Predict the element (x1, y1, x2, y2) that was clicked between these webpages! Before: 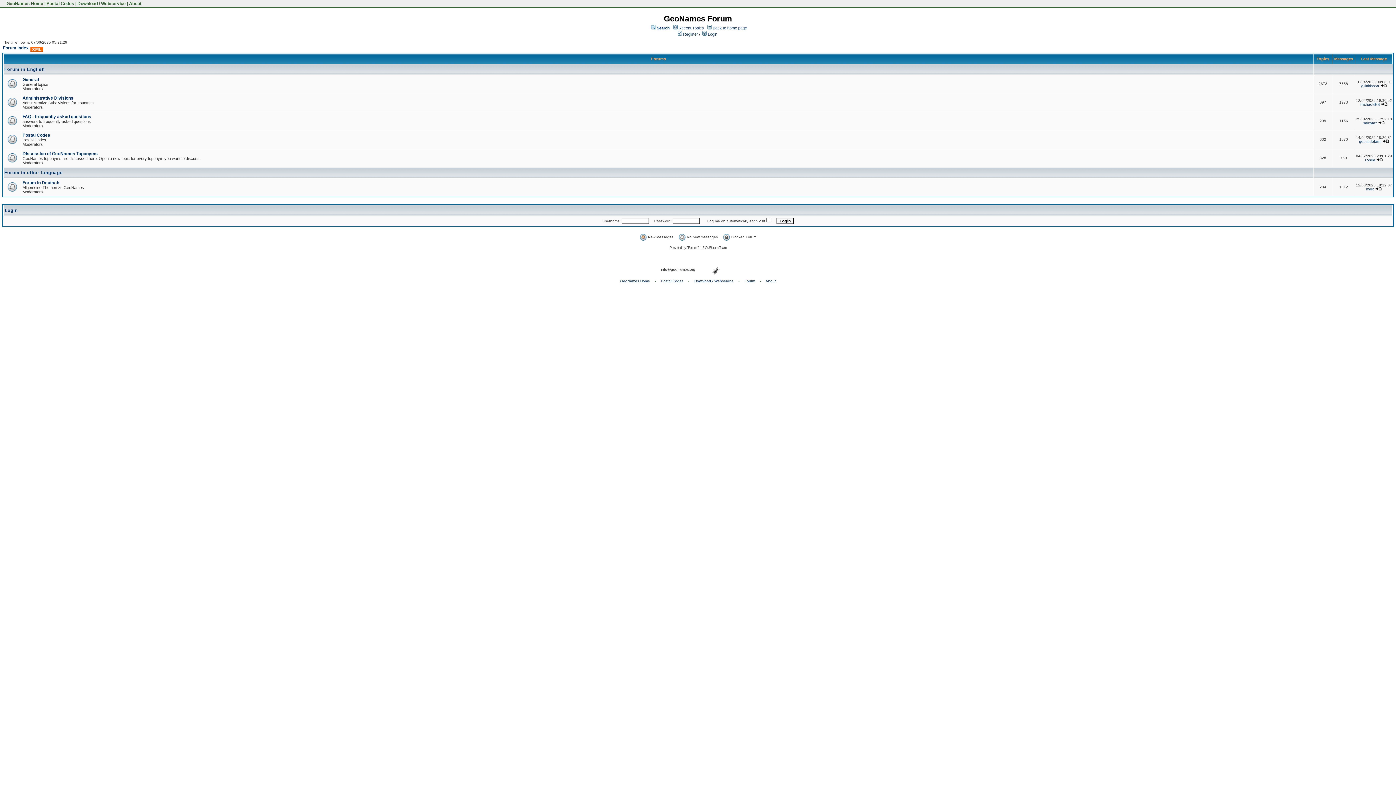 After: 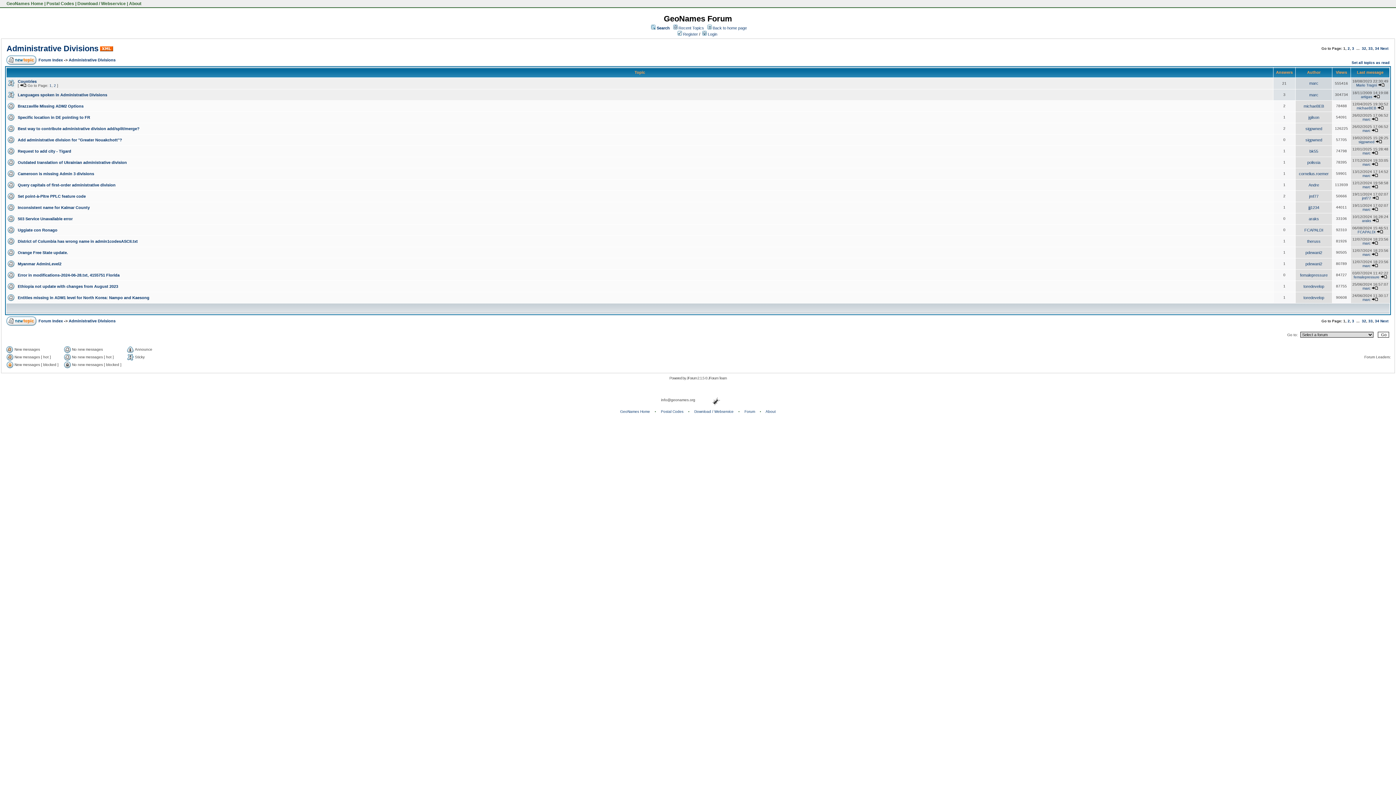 Action: label: Administrative Divisions bbox: (22, 95, 73, 100)